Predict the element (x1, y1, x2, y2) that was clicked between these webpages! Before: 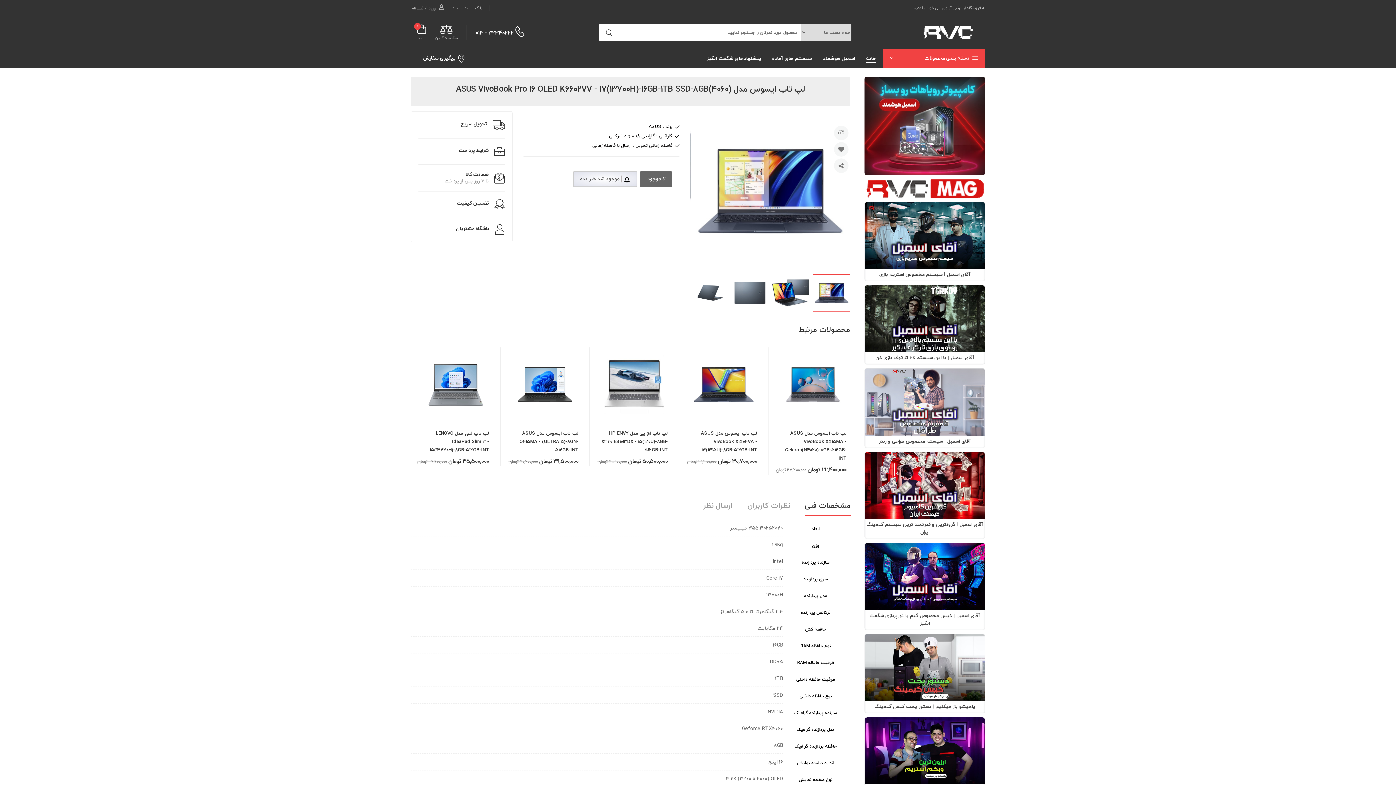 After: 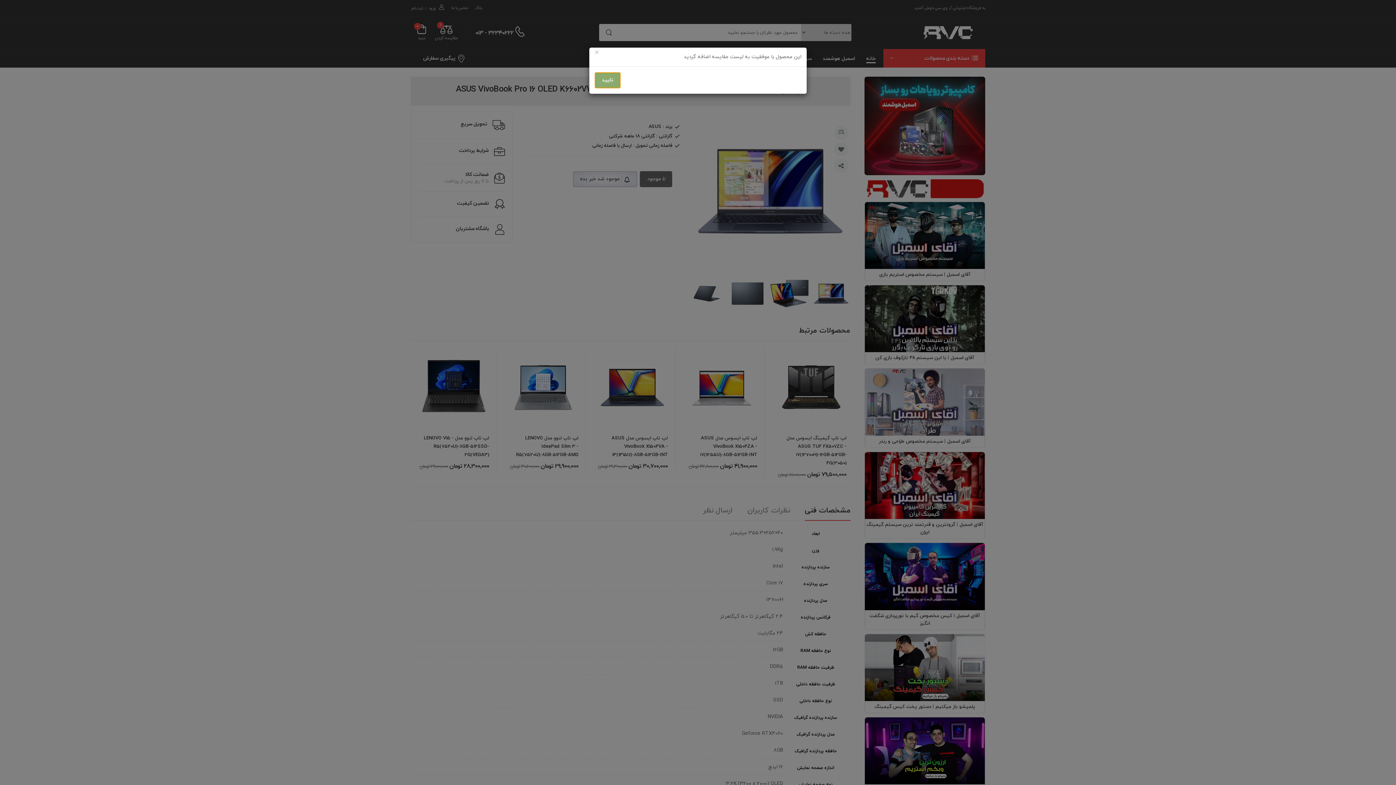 Action: bbox: (834, 125, 848, 140)